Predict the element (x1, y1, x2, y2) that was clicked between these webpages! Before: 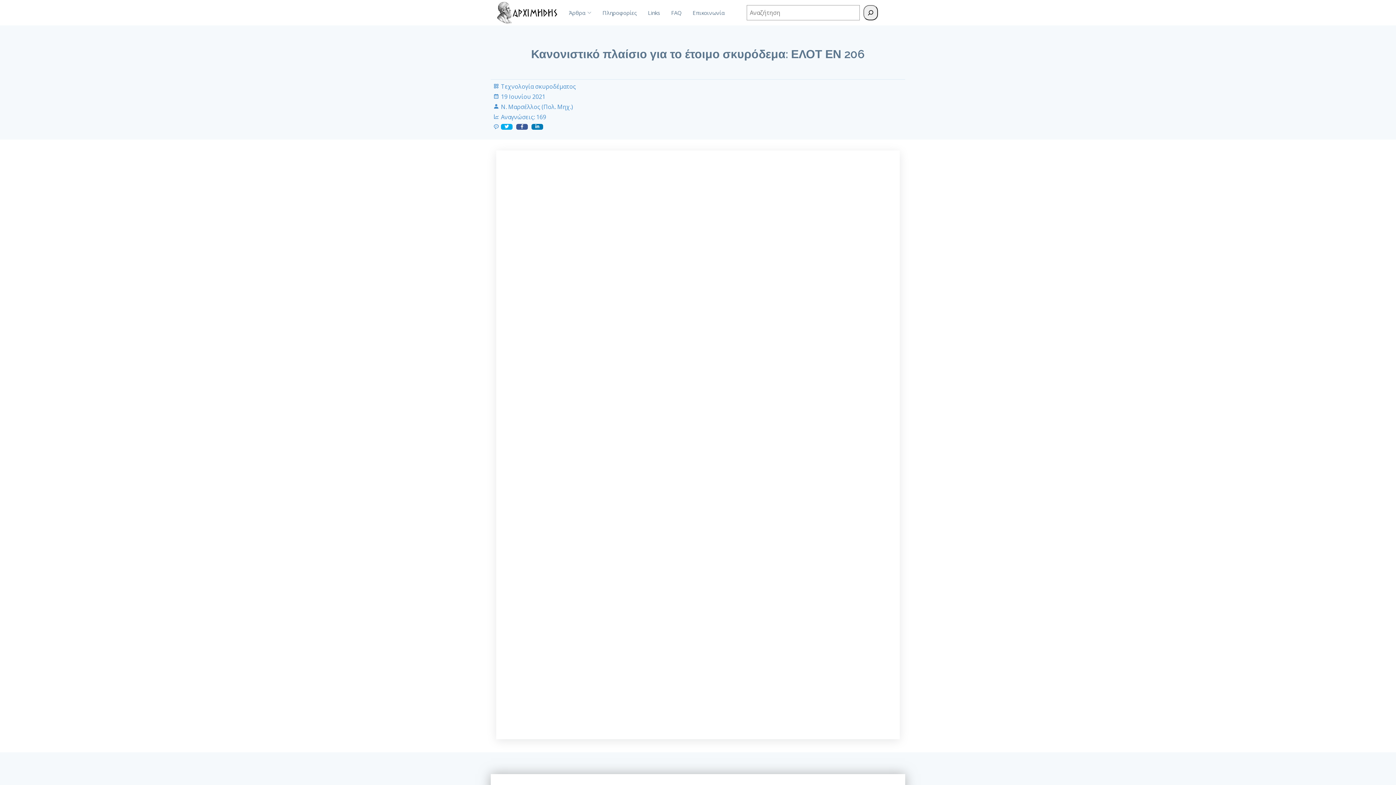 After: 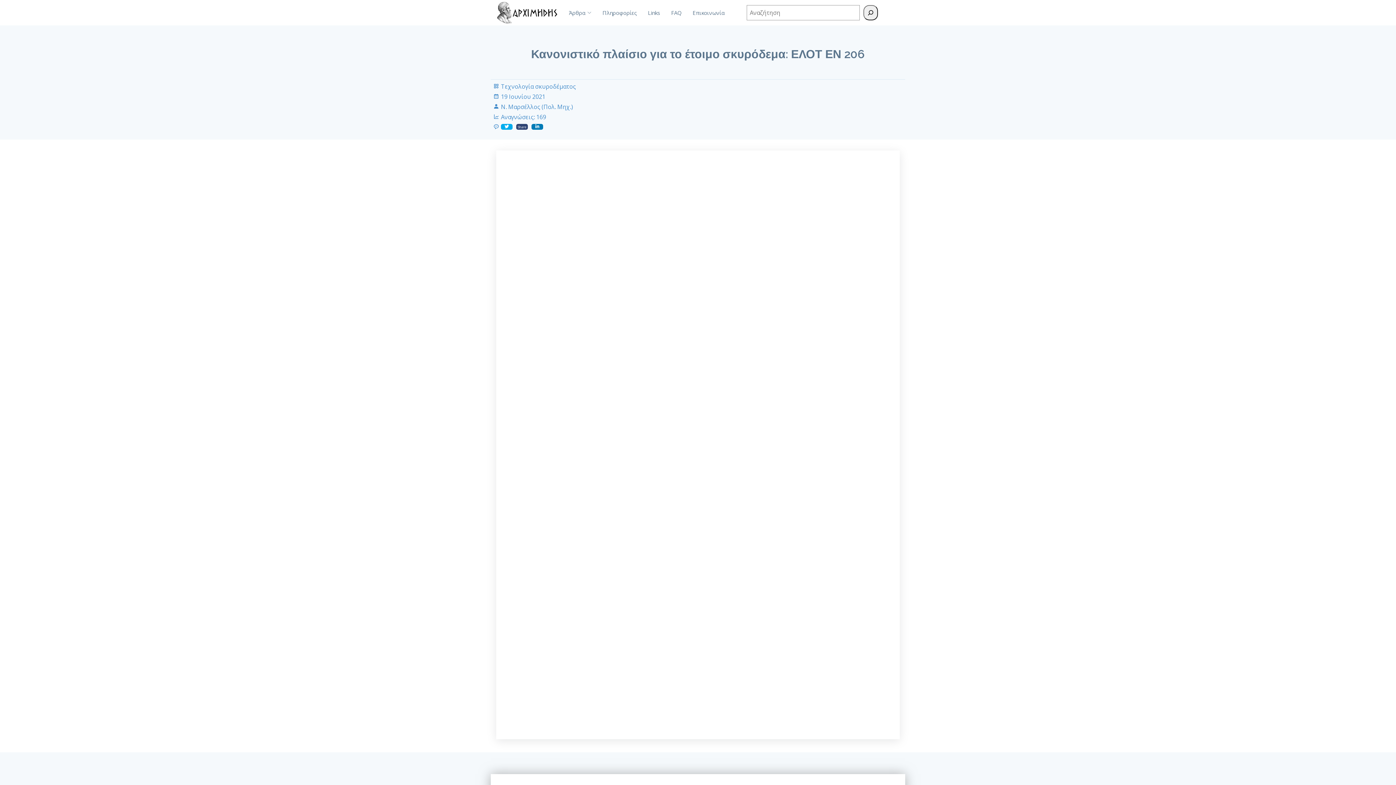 Action: bbox: (516, 124, 528, 129)